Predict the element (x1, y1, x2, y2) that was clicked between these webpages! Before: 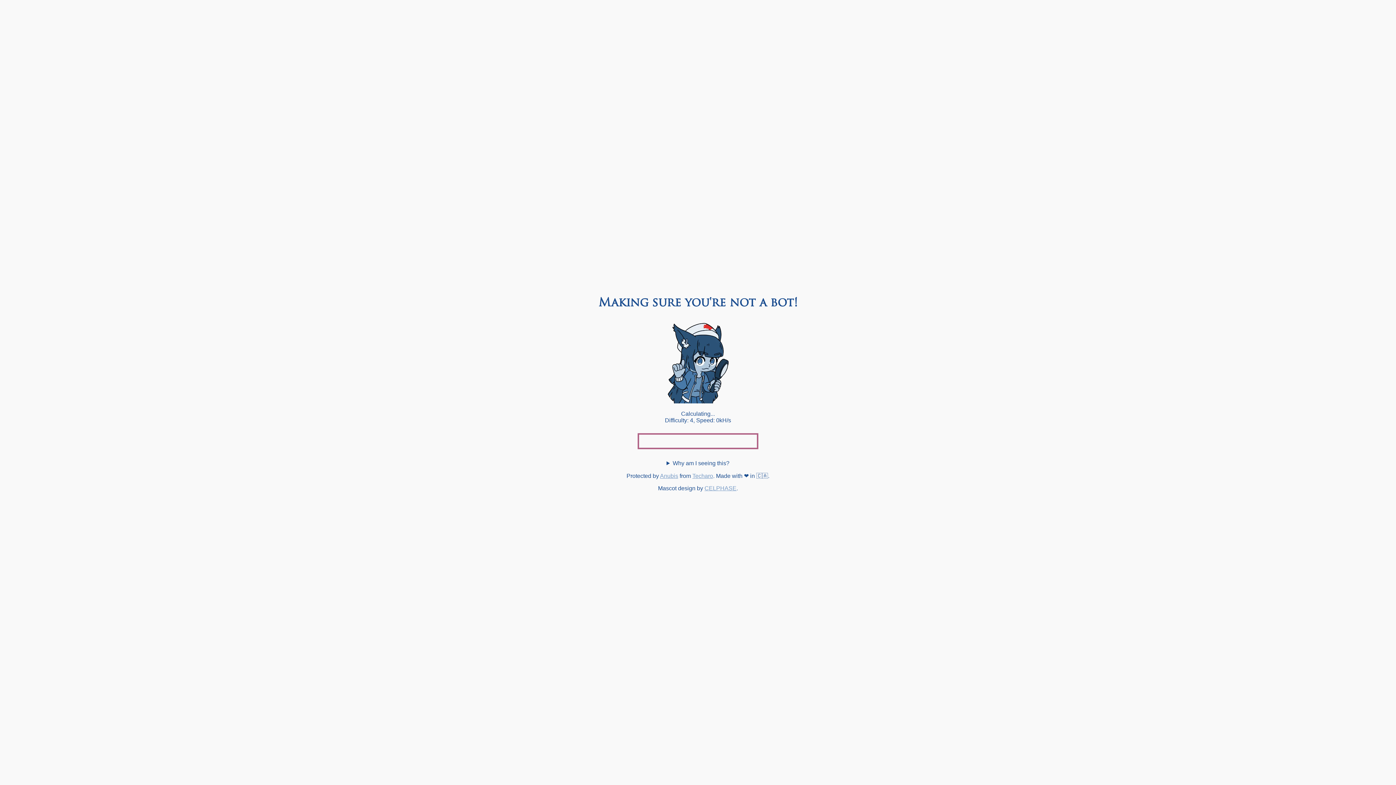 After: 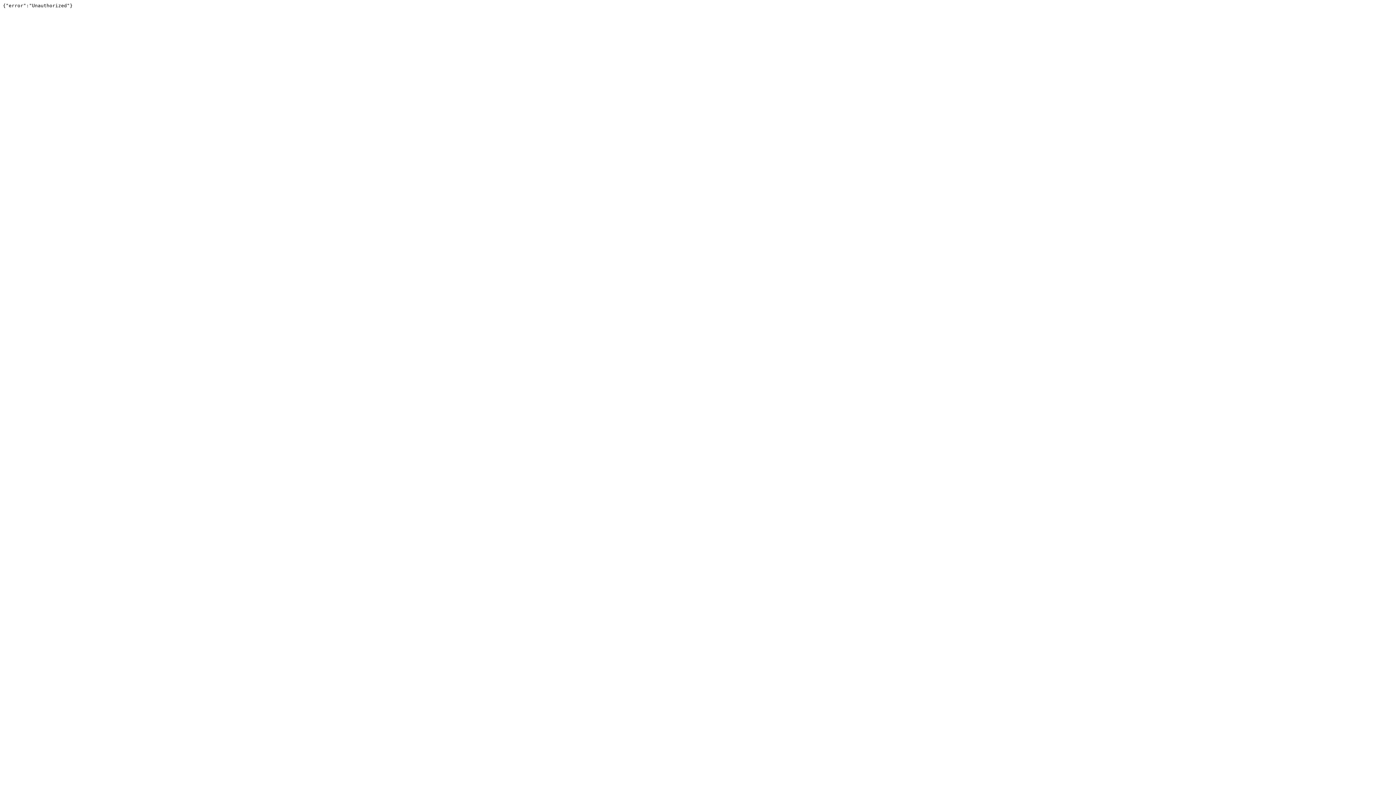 Action: label: Techaro bbox: (692, 473, 713, 479)